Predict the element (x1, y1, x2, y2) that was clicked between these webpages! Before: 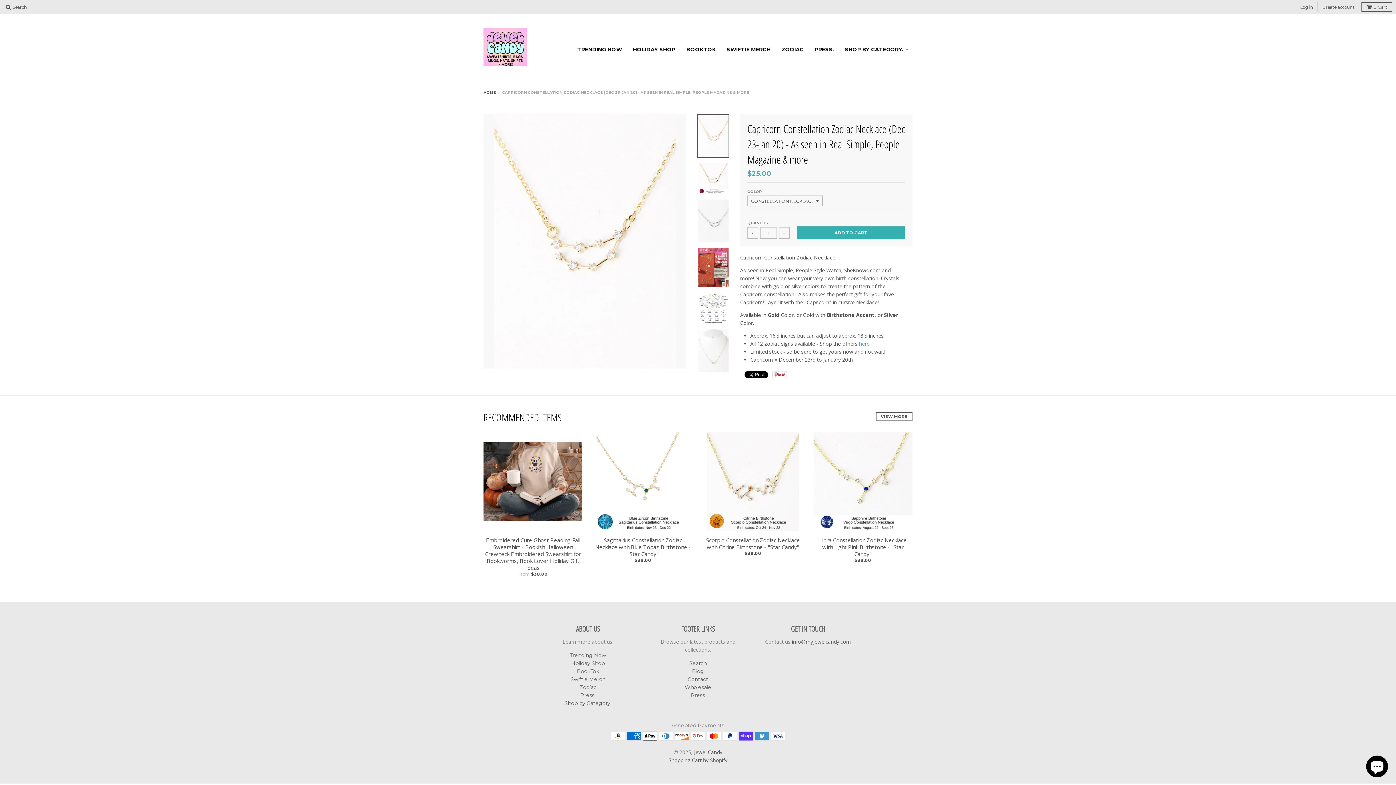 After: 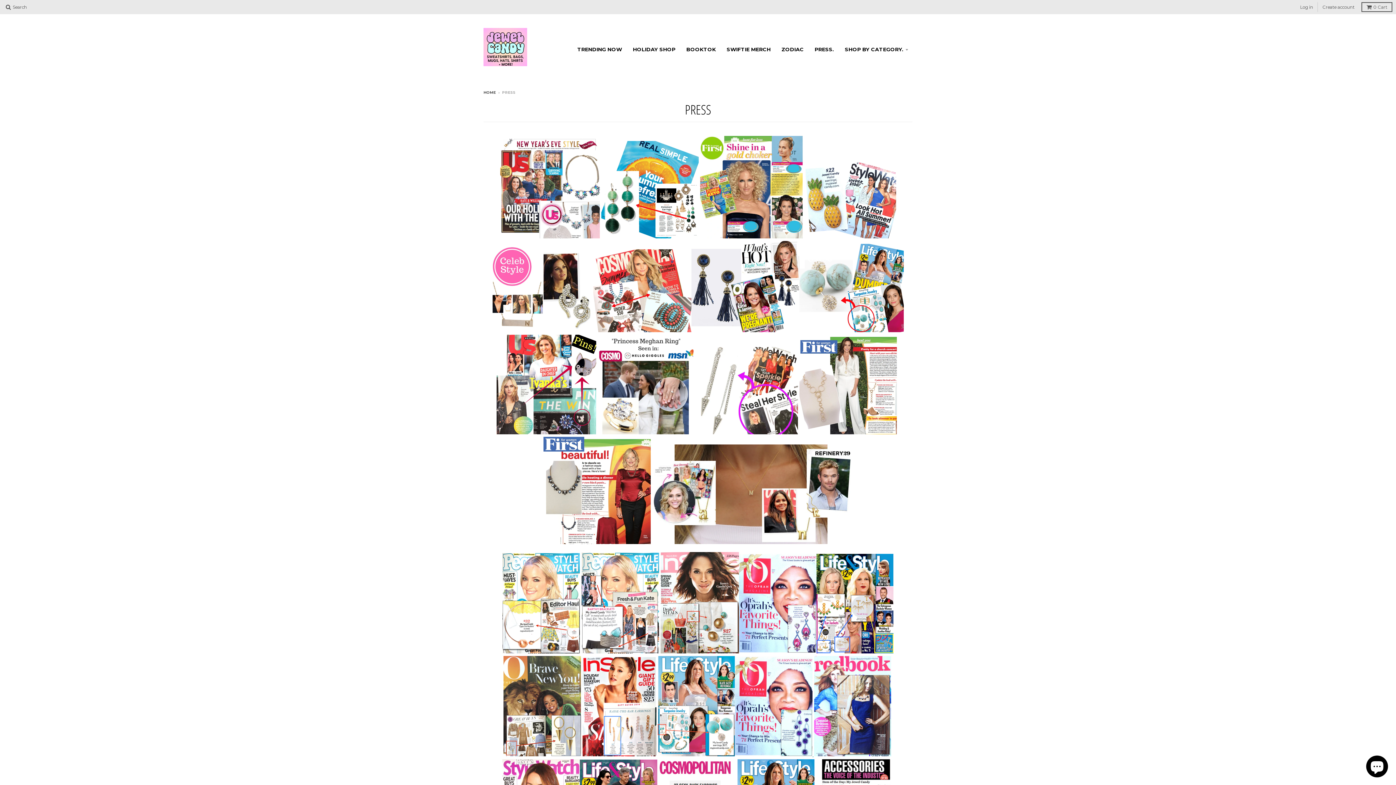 Action: label: Press bbox: (691, 692, 705, 698)